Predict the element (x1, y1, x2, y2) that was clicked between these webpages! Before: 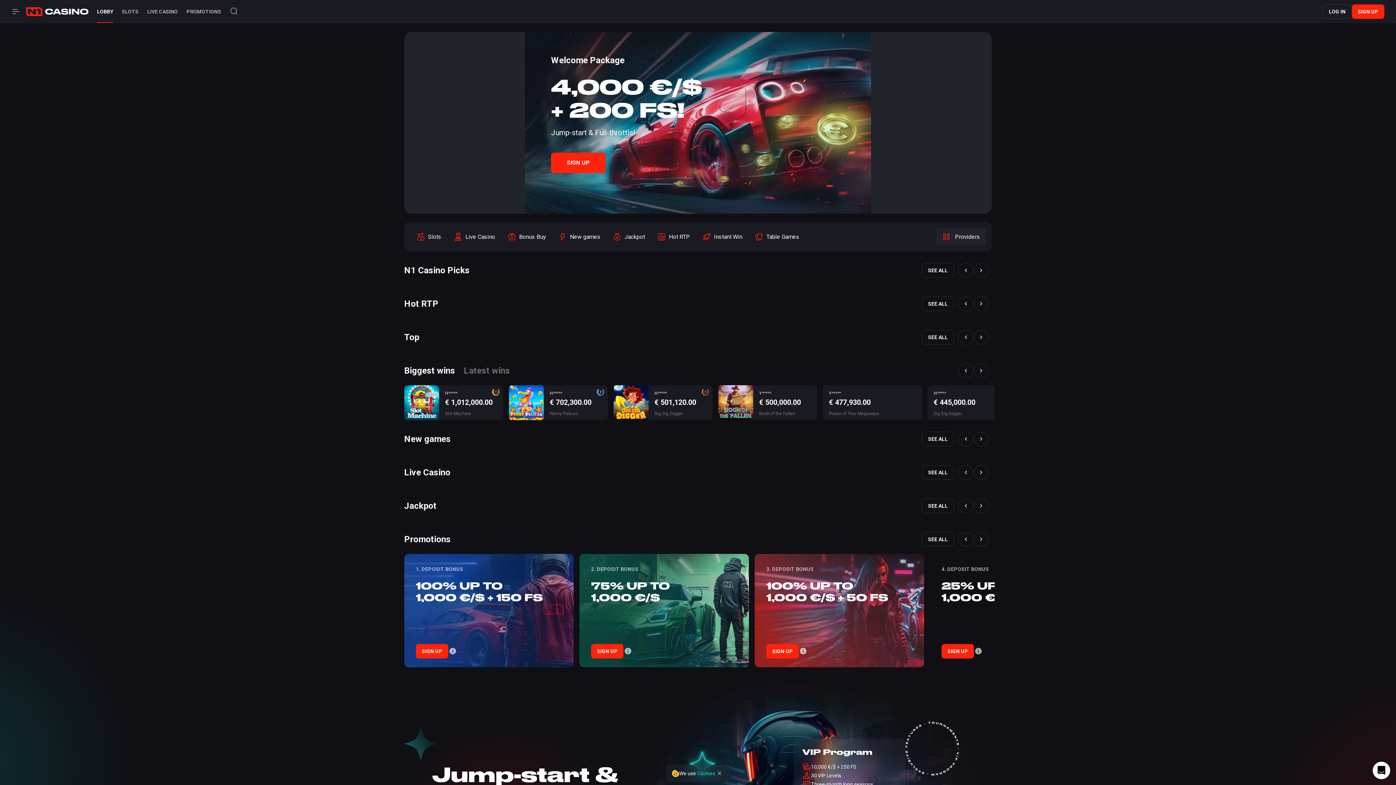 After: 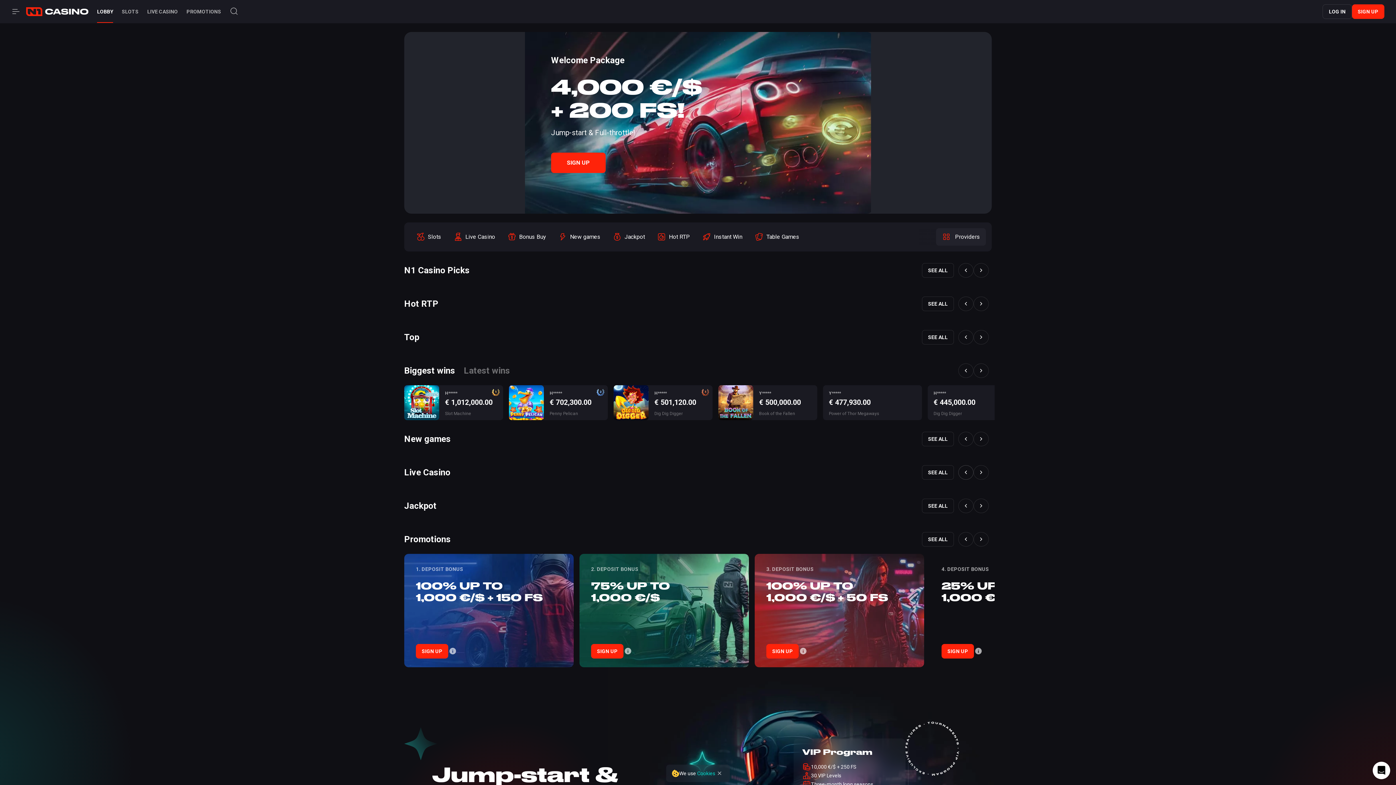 Action: bbox: (958, 465, 973, 480)